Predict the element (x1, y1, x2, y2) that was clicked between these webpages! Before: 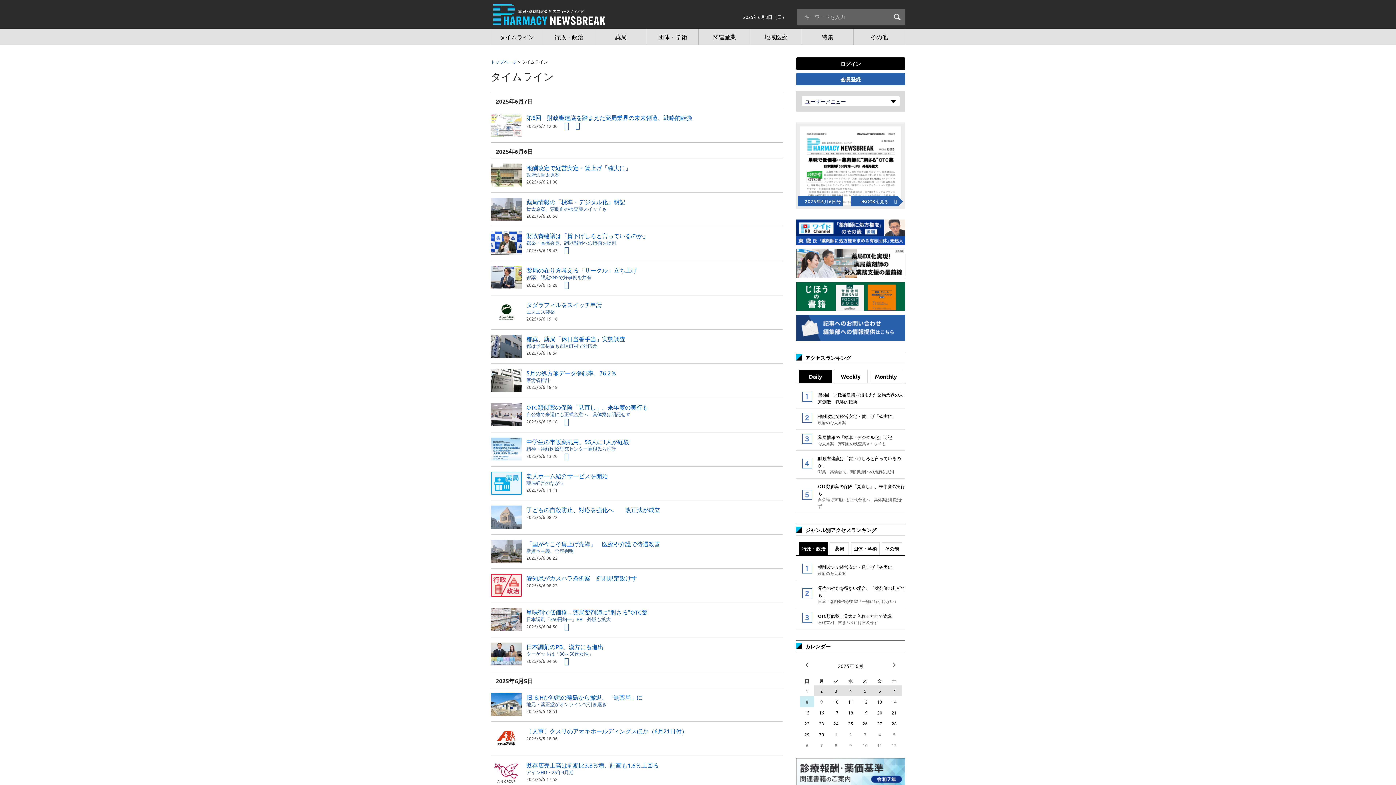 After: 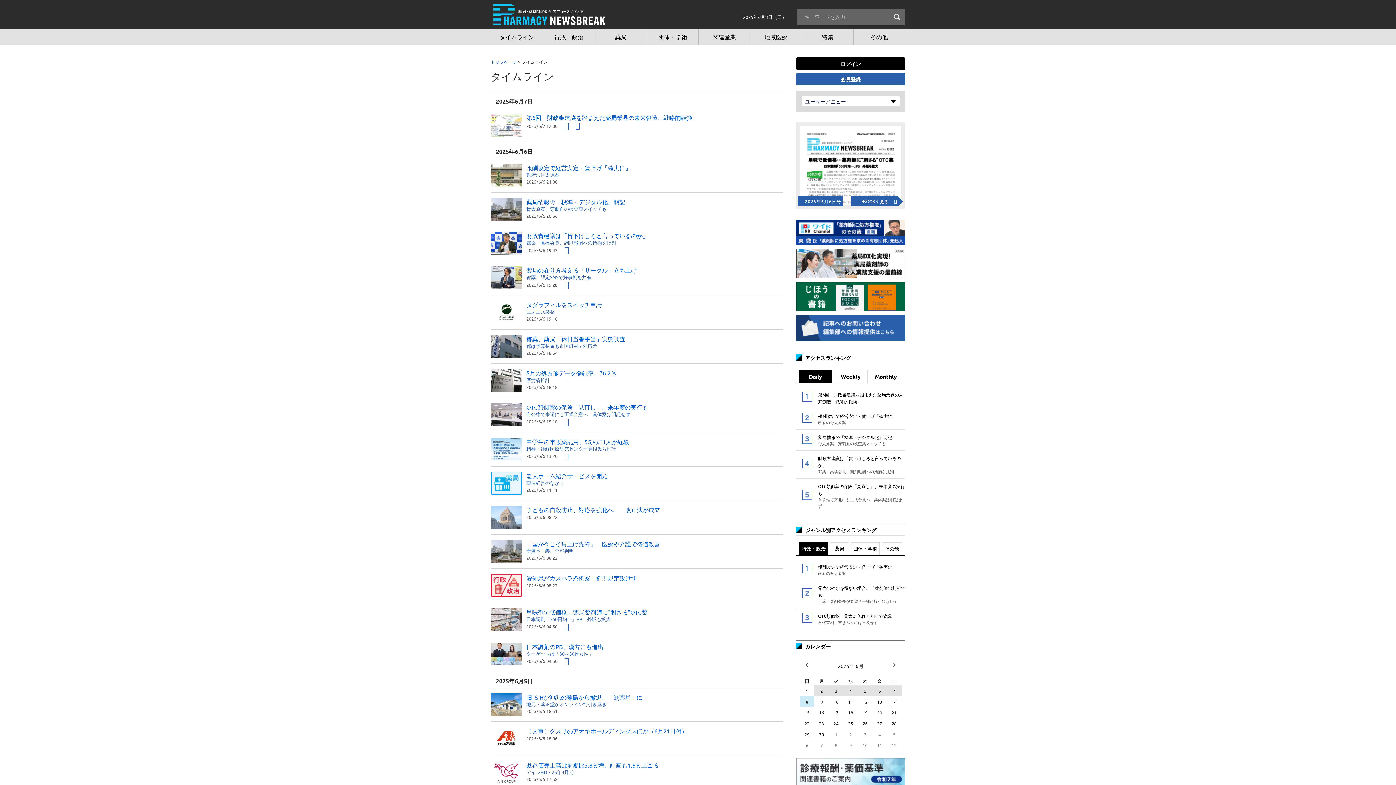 Action: label: 10 bbox: (829, 696, 843, 707)